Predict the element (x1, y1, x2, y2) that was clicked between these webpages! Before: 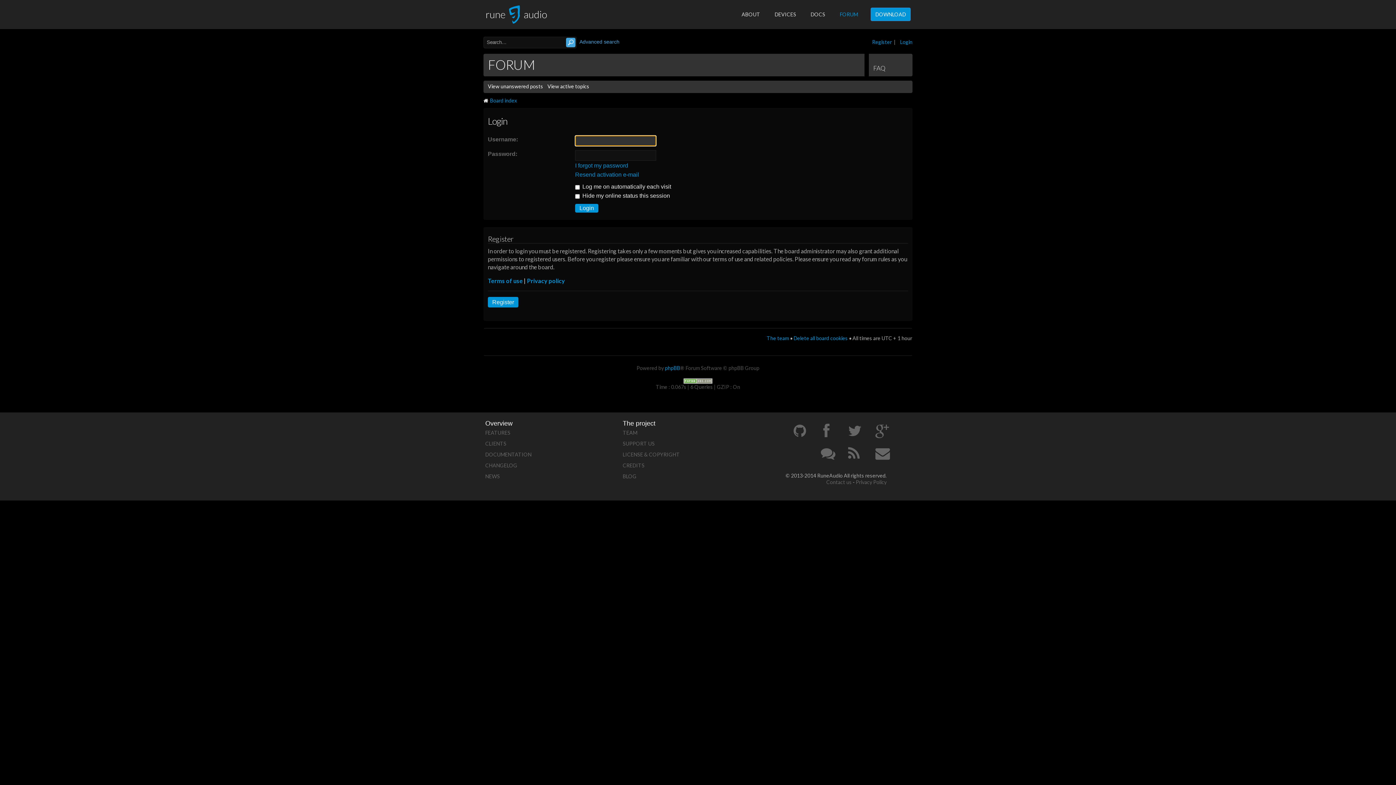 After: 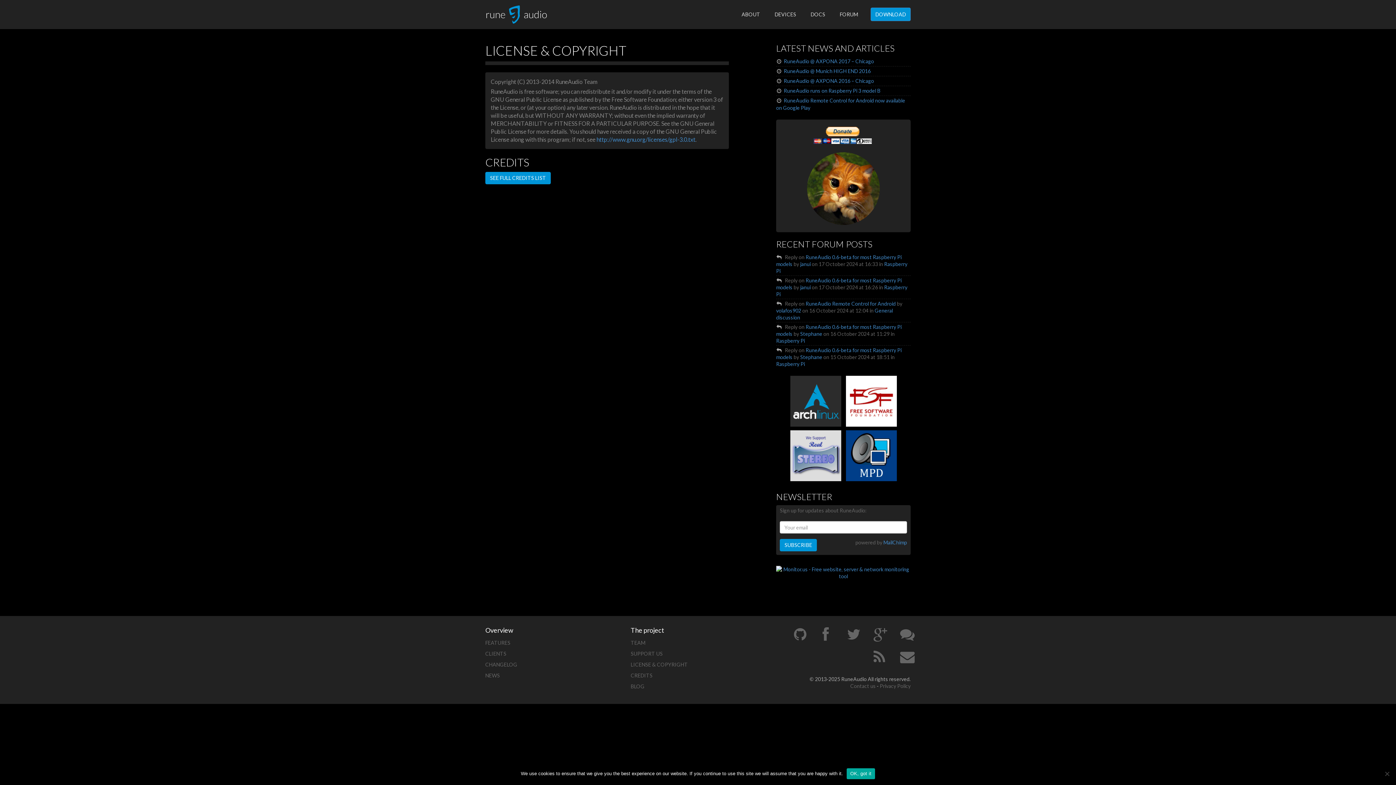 Action: label: LICENSE & COPYRIGHT bbox: (622, 449, 749, 460)